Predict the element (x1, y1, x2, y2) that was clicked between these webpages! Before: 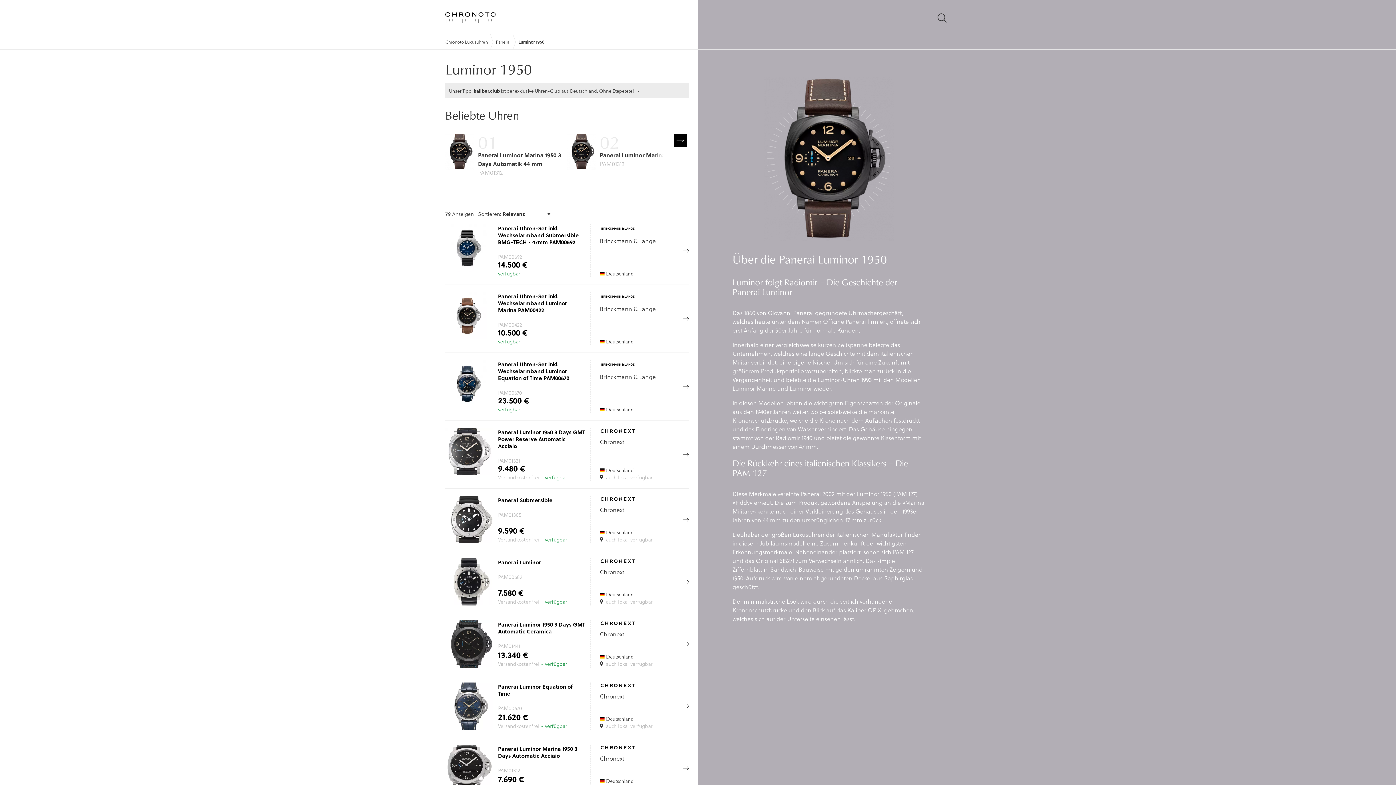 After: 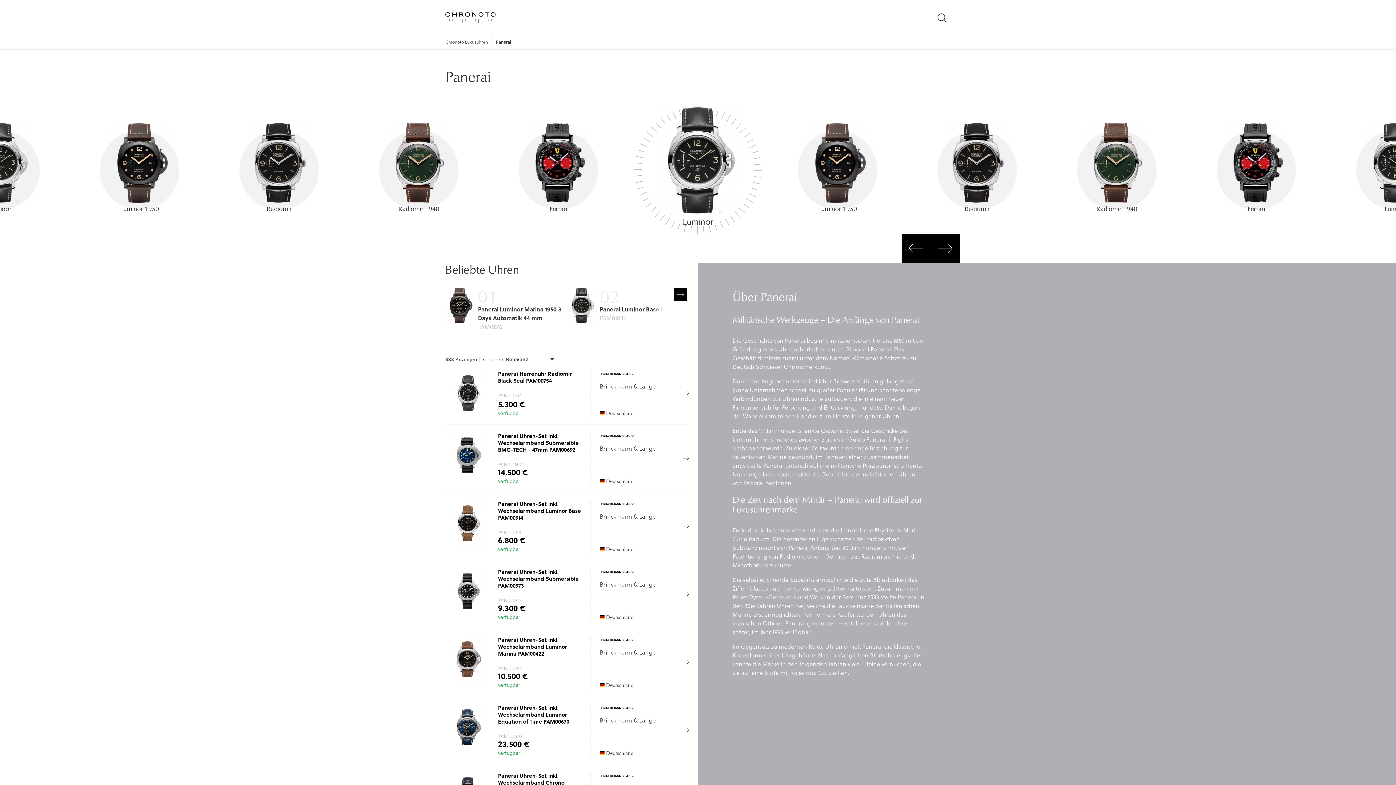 Action: label: Panerai bbox: (496, 34, 510, 49)